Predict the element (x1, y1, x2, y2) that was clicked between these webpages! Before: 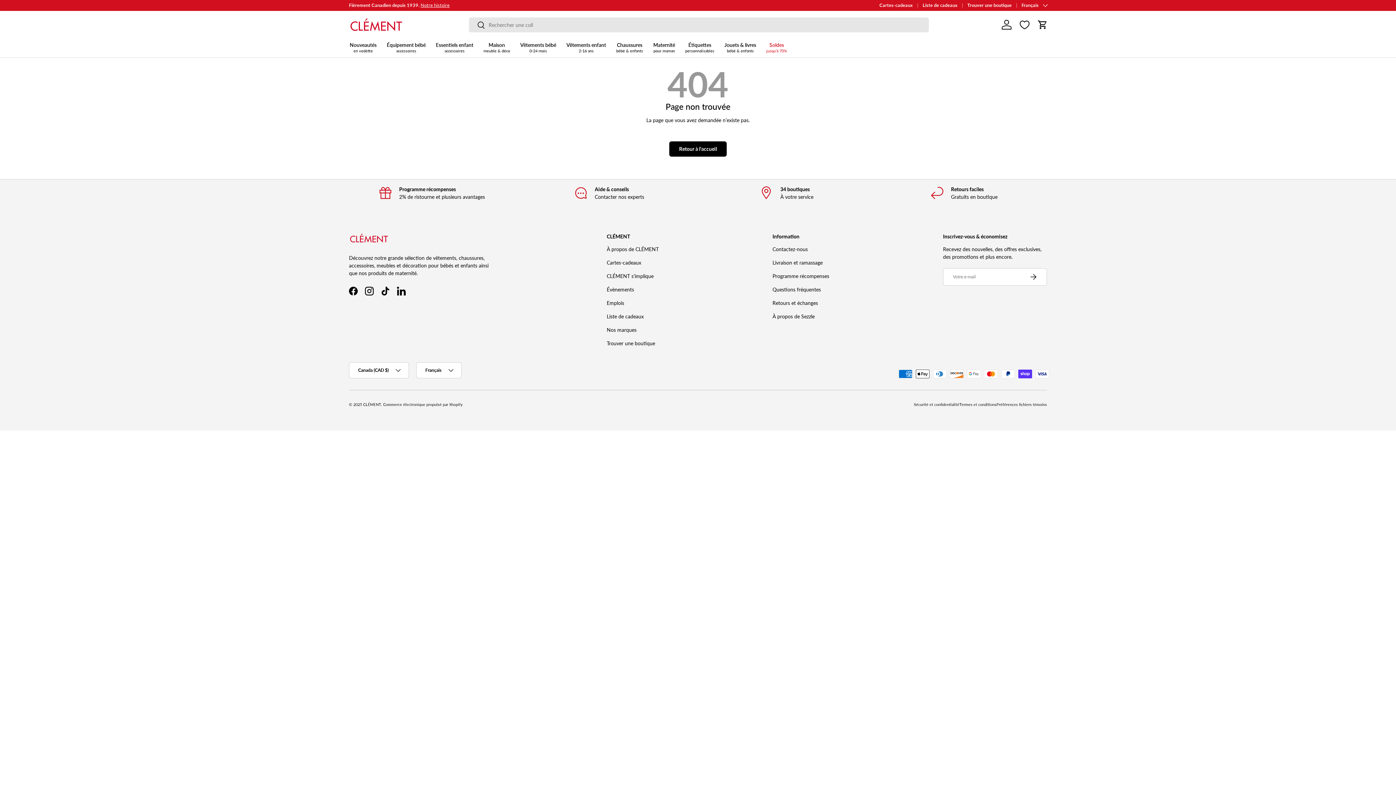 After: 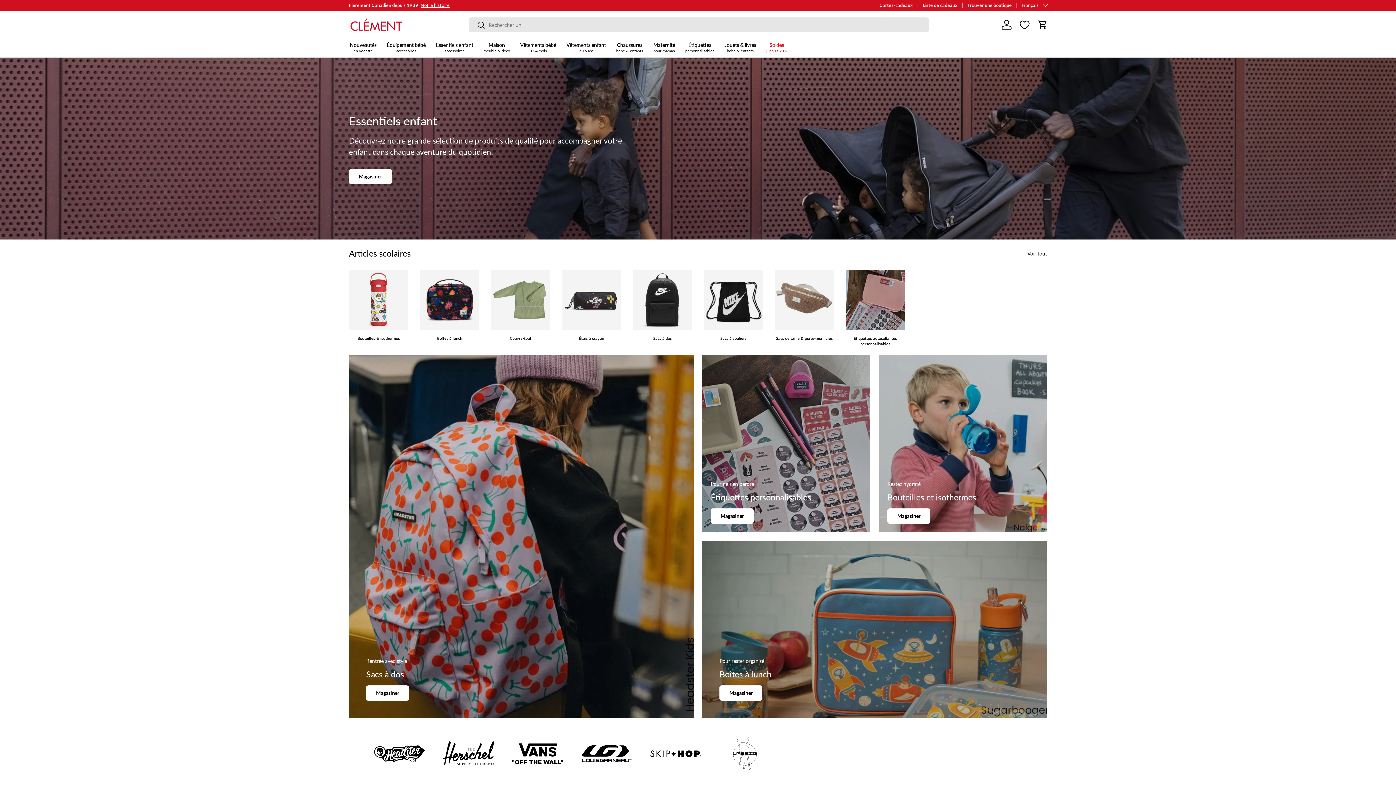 Action: label: Essentiels enfant
accessoires bbox: (436, 38, 473, 57)